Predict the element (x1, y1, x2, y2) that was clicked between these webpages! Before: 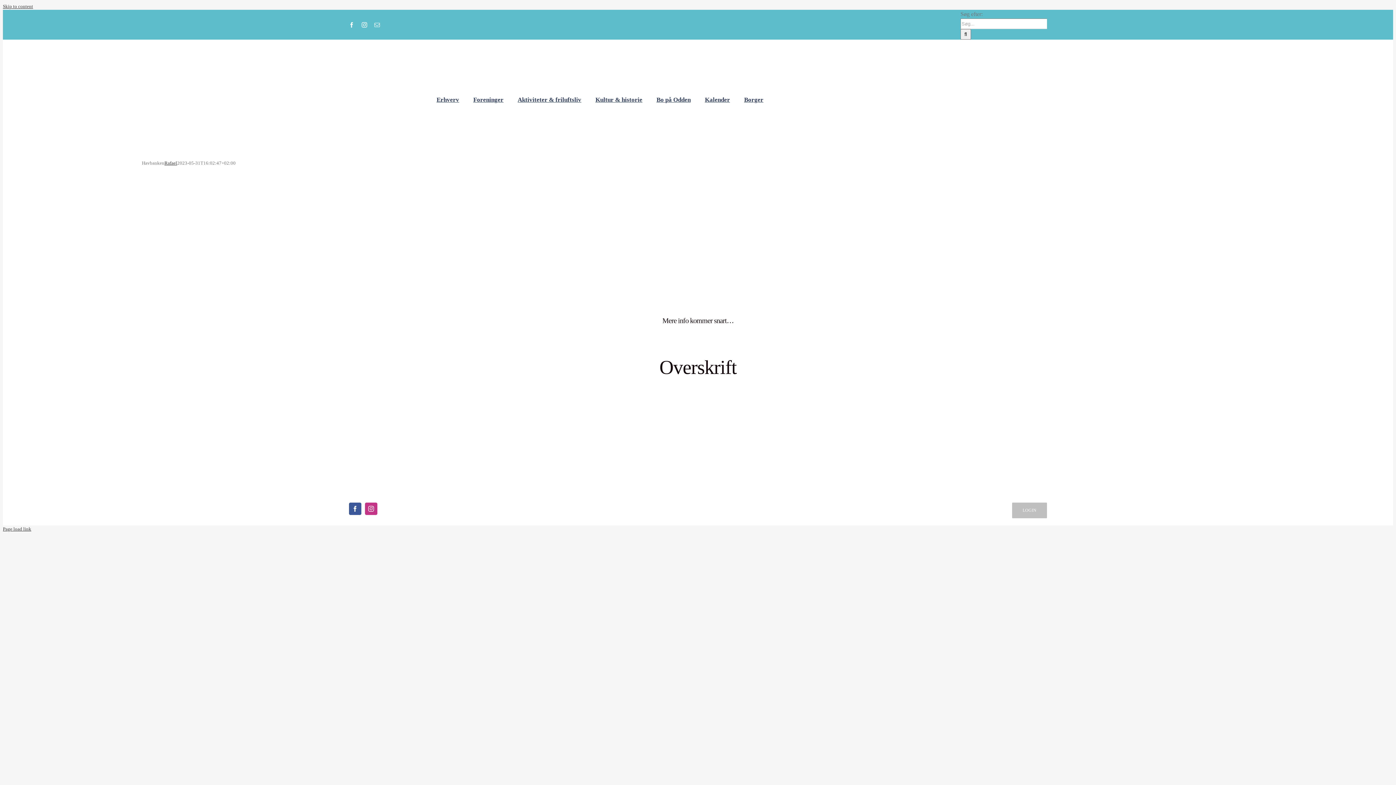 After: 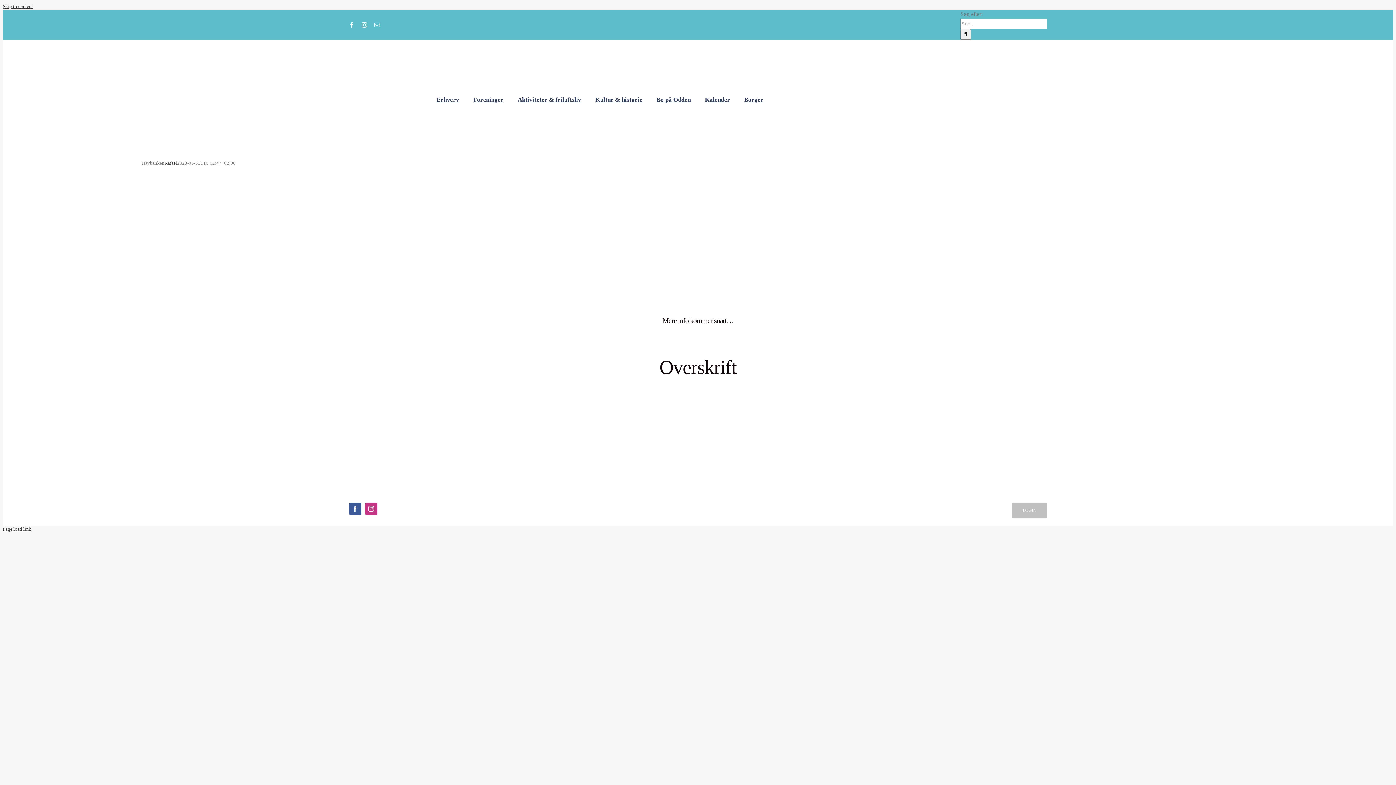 Action: bbox: (365, 502, 377, 515) label: instagram